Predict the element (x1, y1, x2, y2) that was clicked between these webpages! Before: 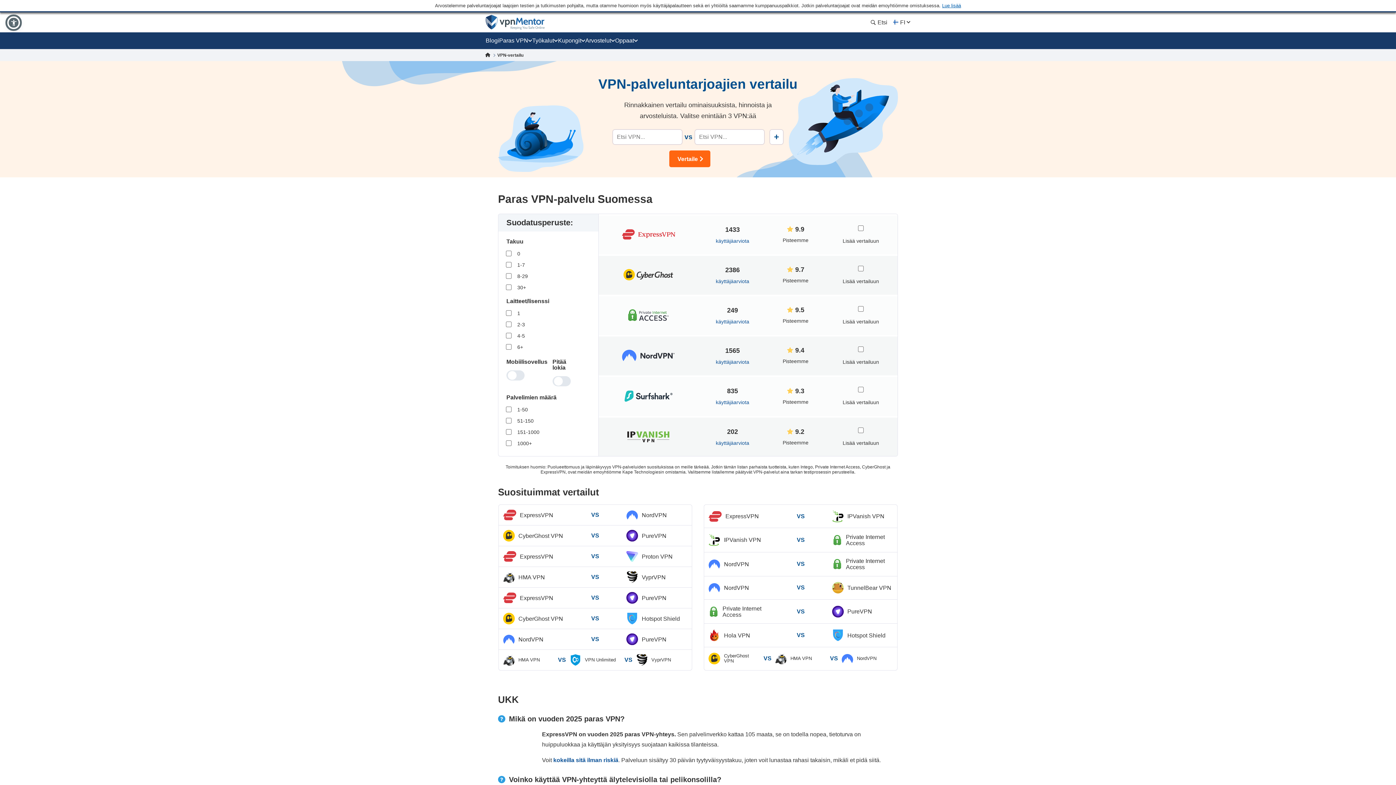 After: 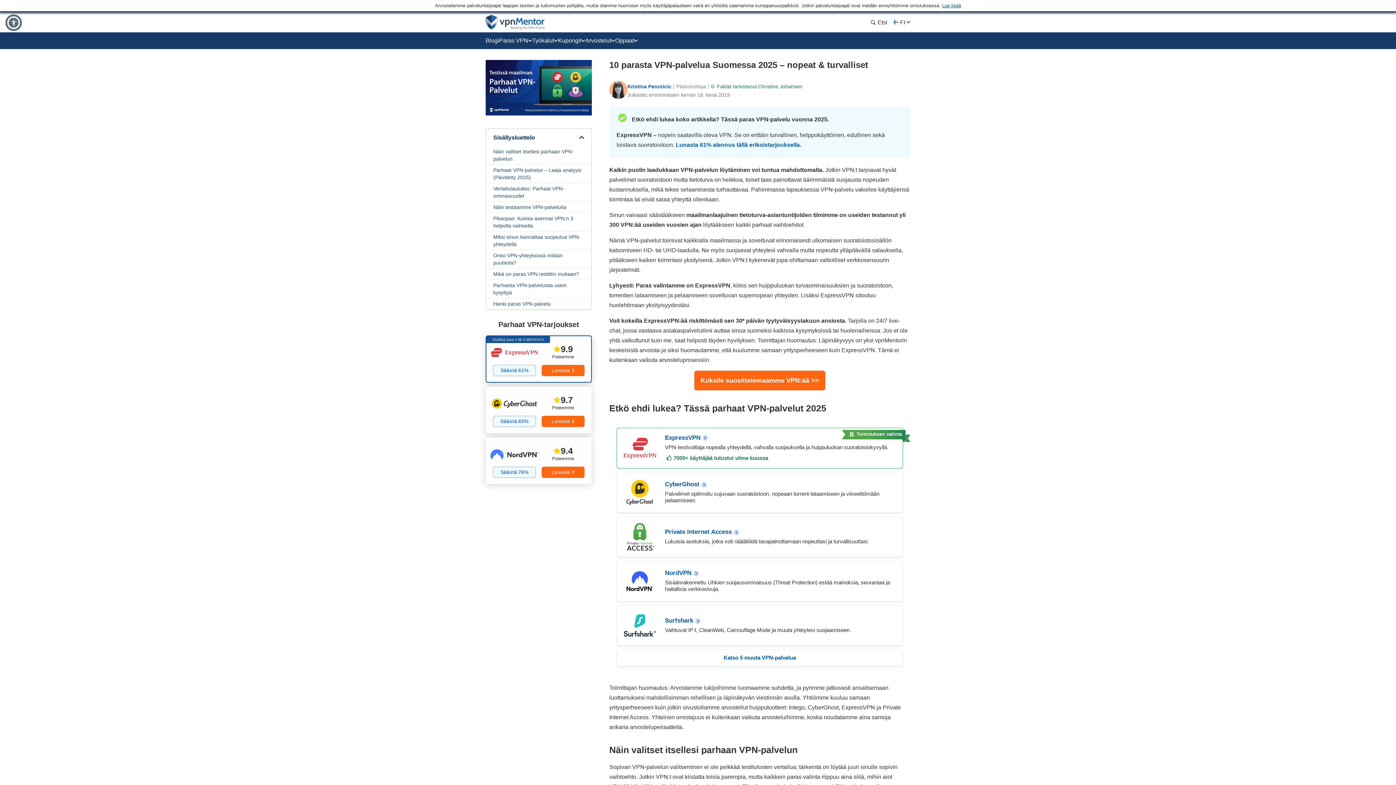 Action: bbox: (499, 32, 532, 49) label: Paras VPN